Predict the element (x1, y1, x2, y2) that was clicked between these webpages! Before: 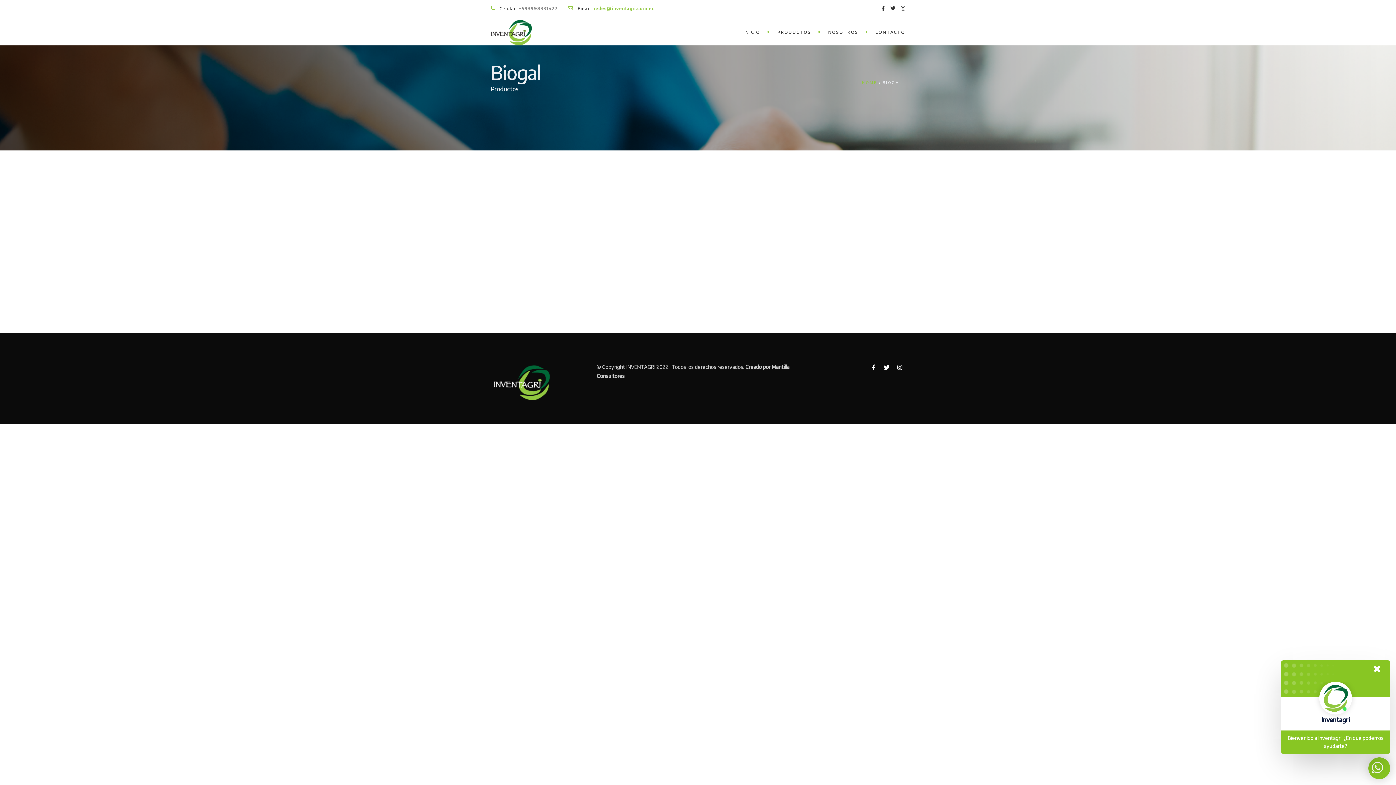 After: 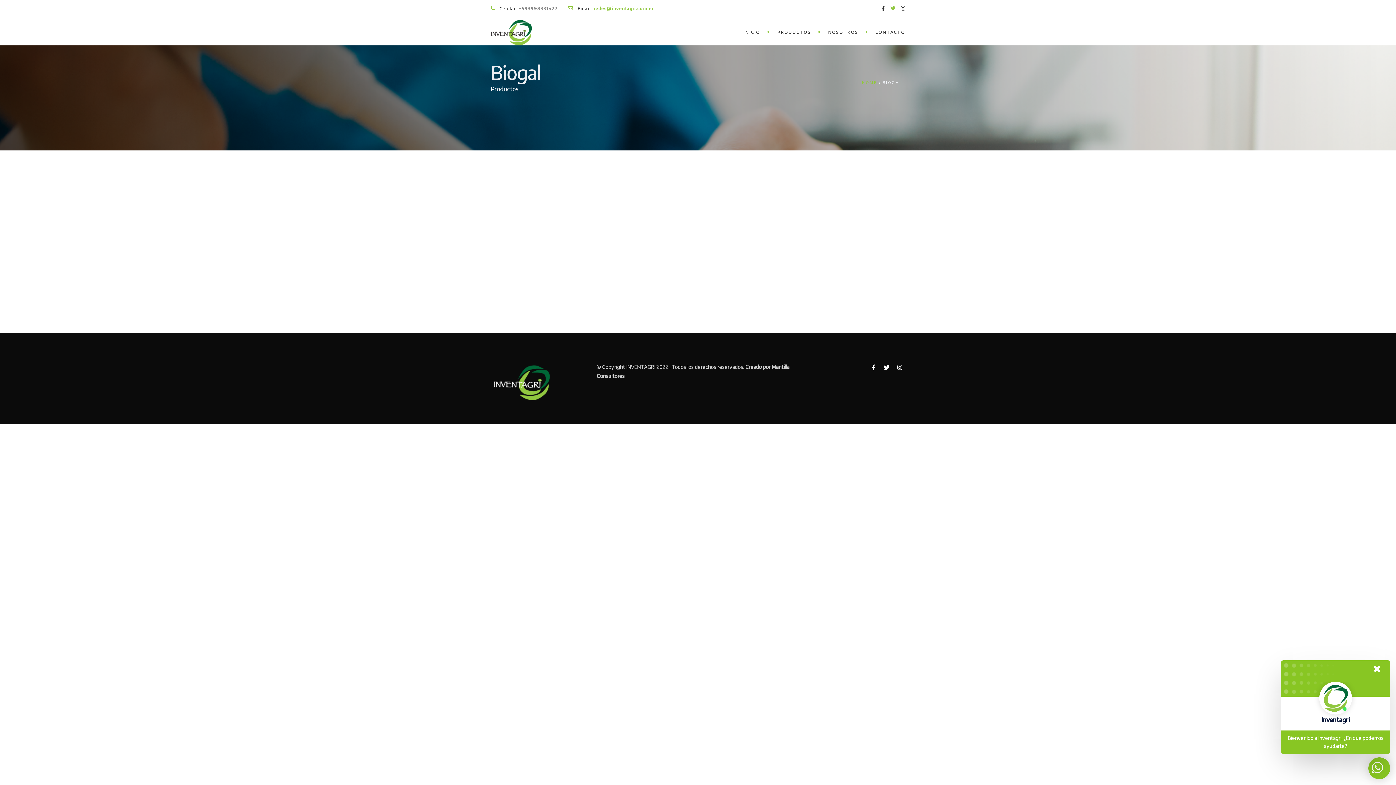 Action: bbox: (890, 5, 895, 11)